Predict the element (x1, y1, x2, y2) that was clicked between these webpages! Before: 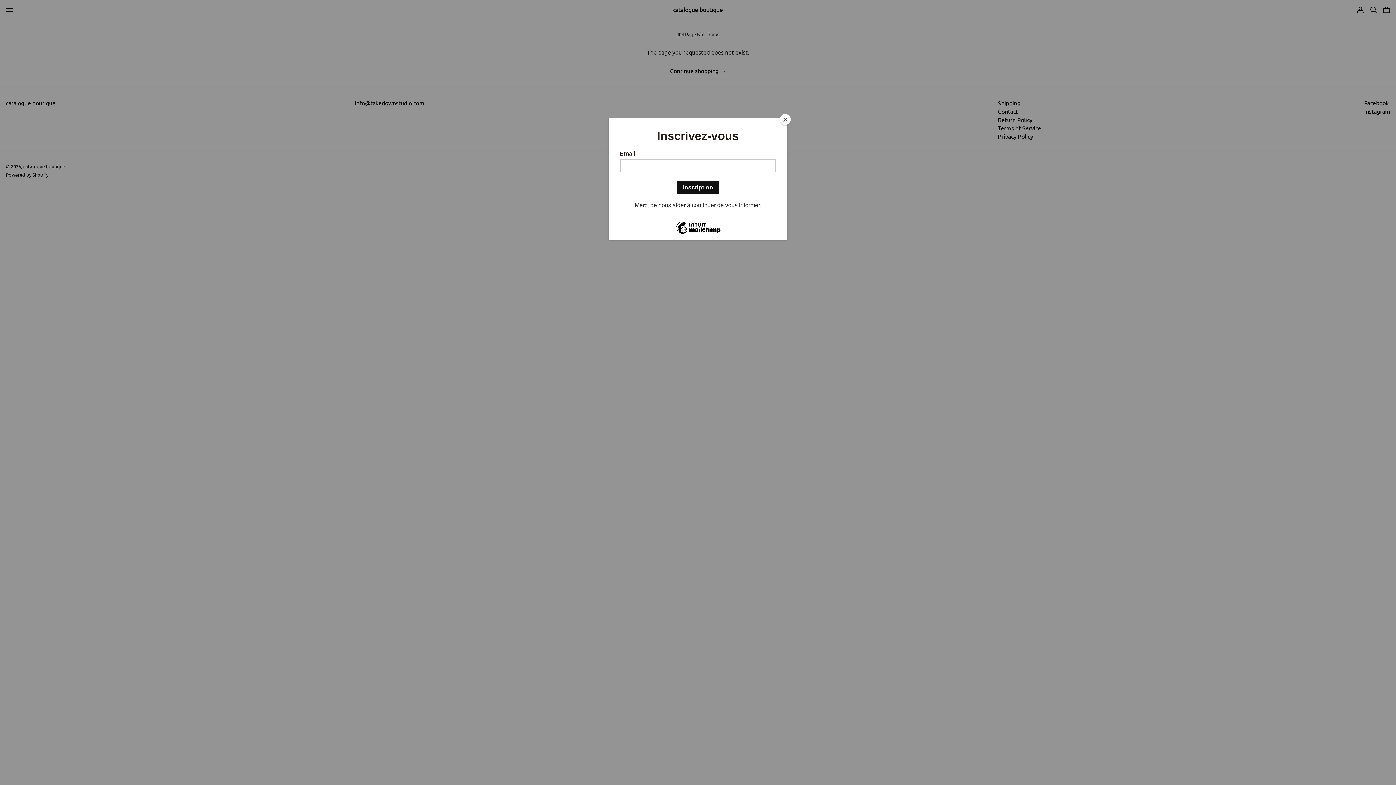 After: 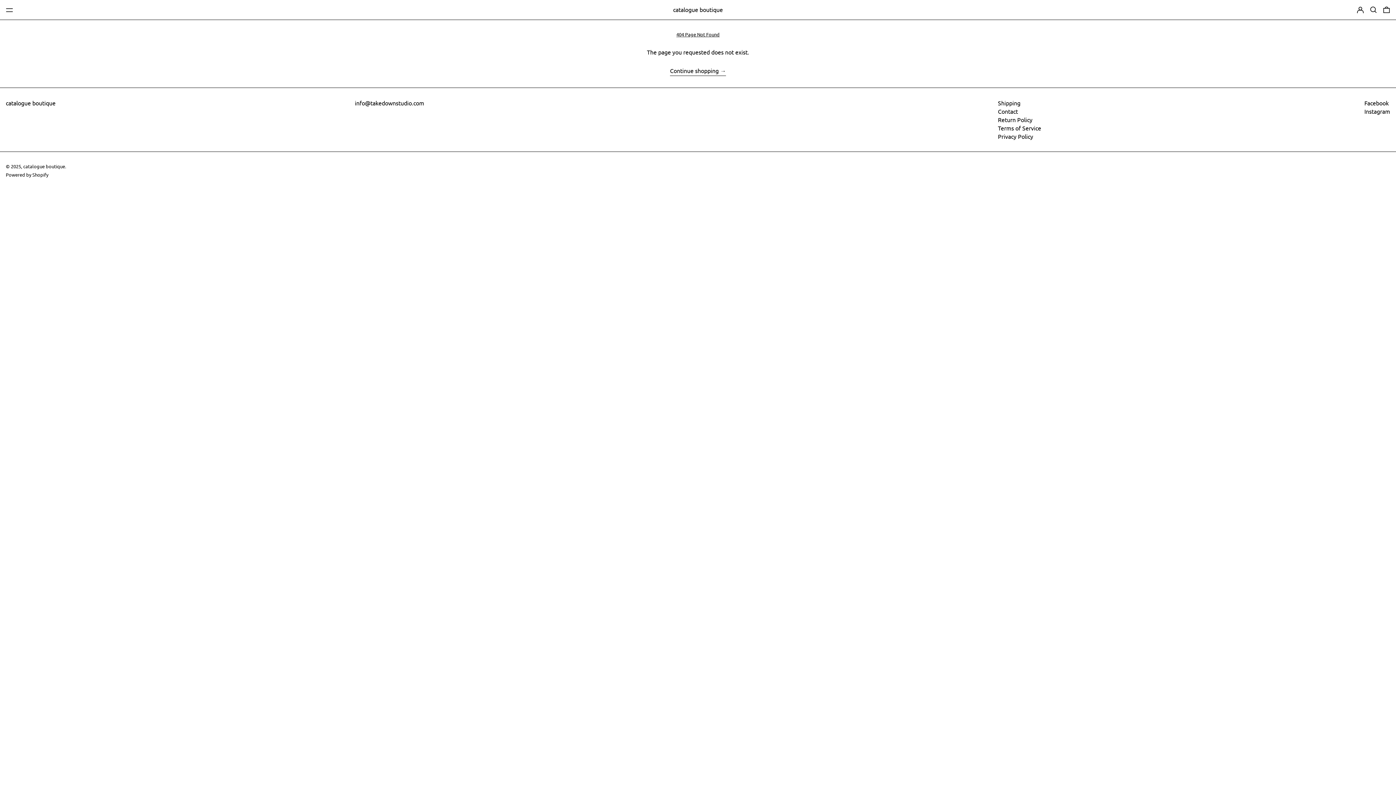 Action: label: Close bbox: (780, 114, 790, 125)